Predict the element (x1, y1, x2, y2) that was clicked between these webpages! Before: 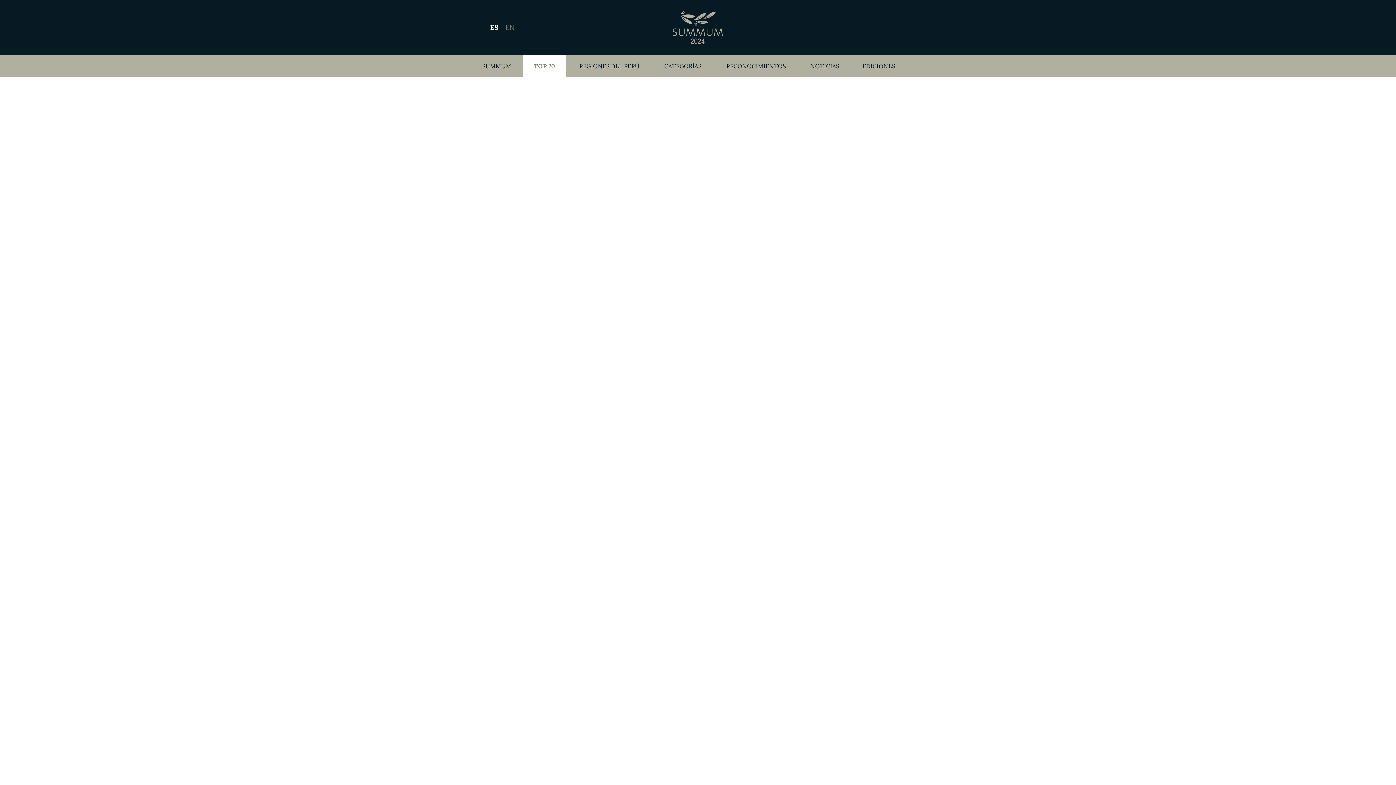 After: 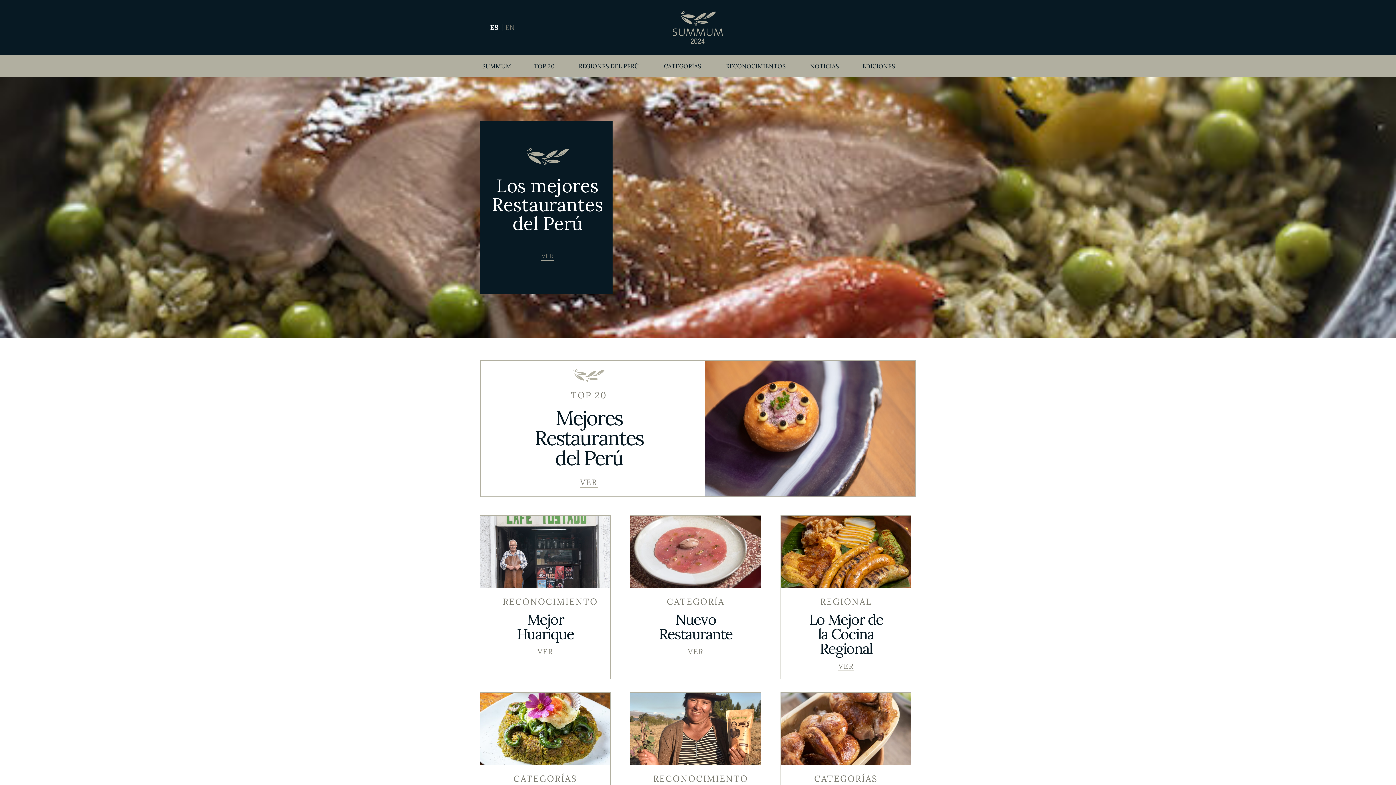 Action: bbox: (671, 40, 725, 46)